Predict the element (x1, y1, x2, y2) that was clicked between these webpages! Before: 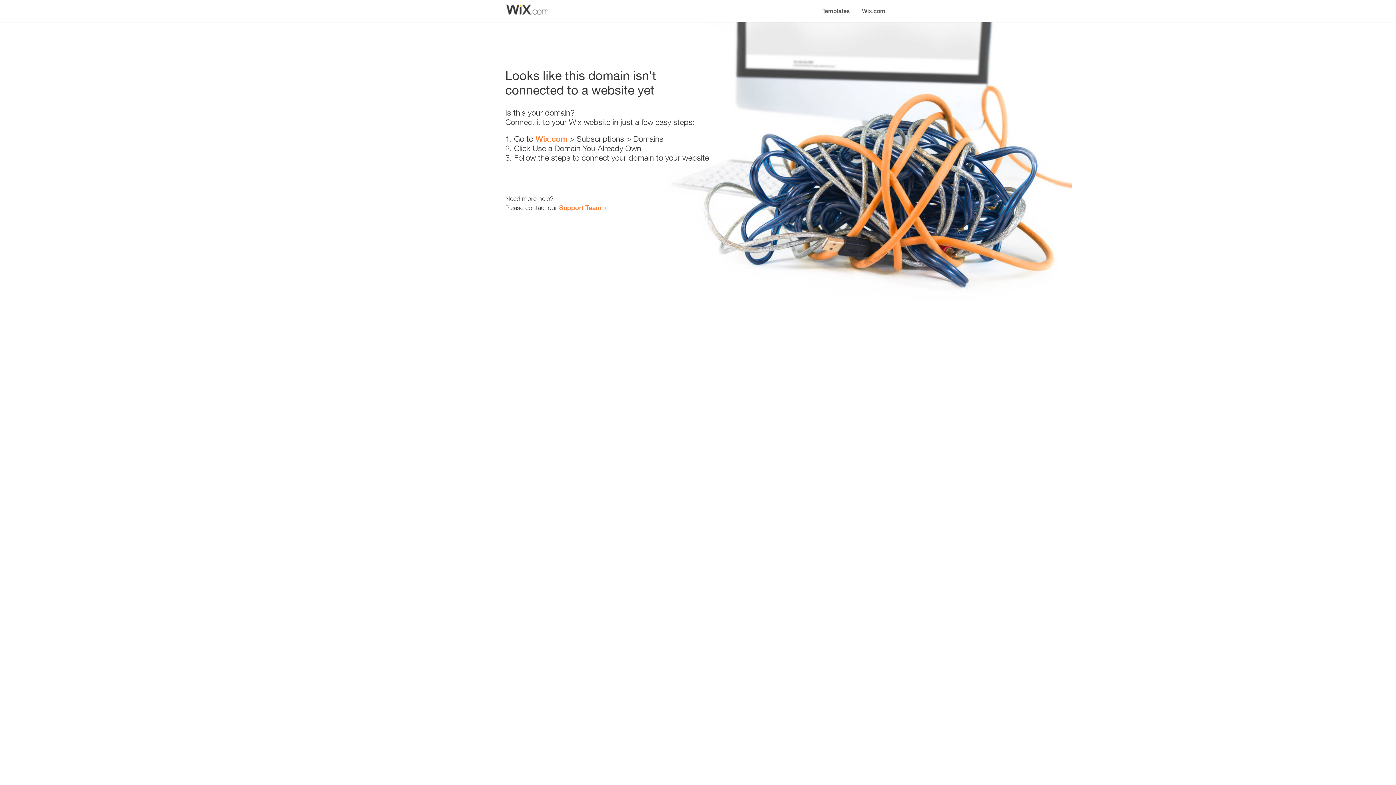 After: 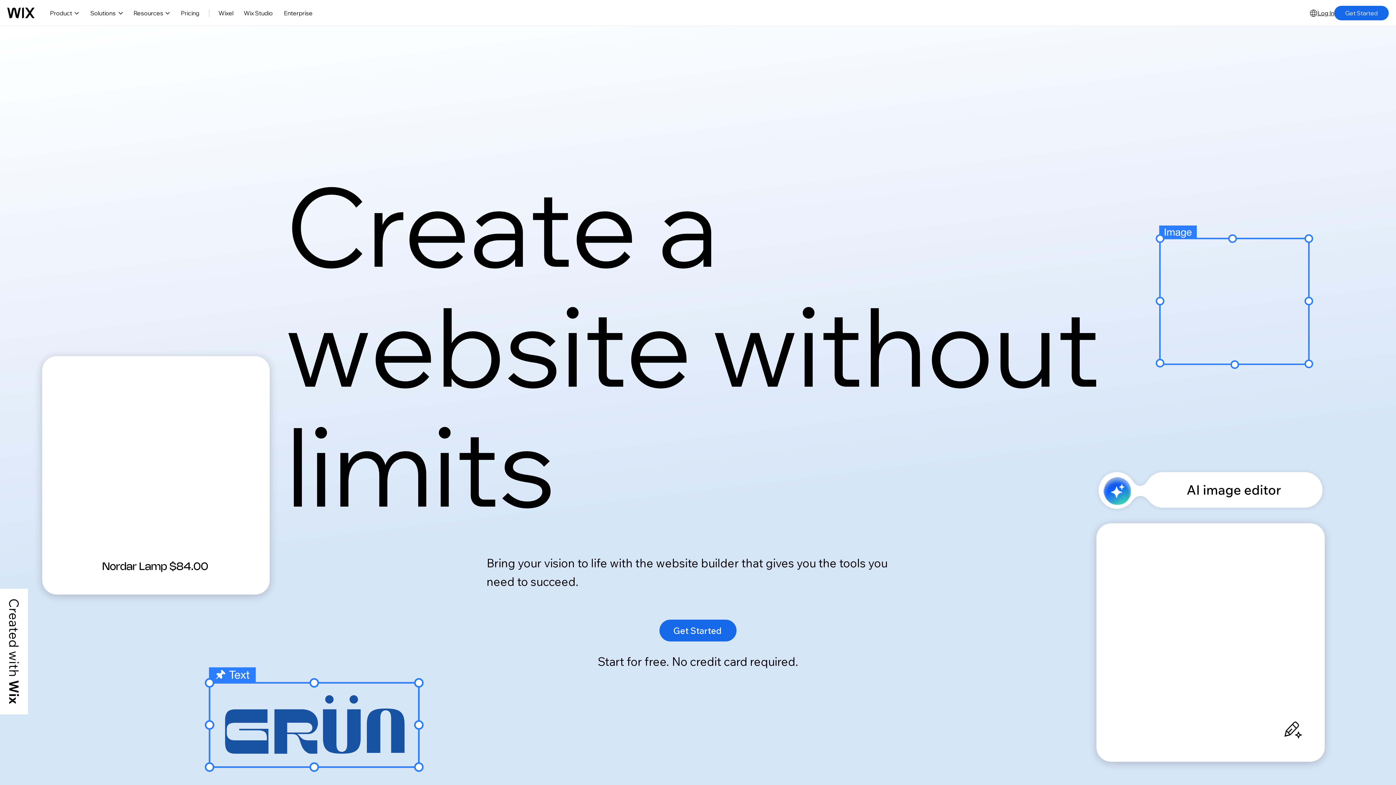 Action: bbox: (856, 0, 890, 14) label: Wix.com